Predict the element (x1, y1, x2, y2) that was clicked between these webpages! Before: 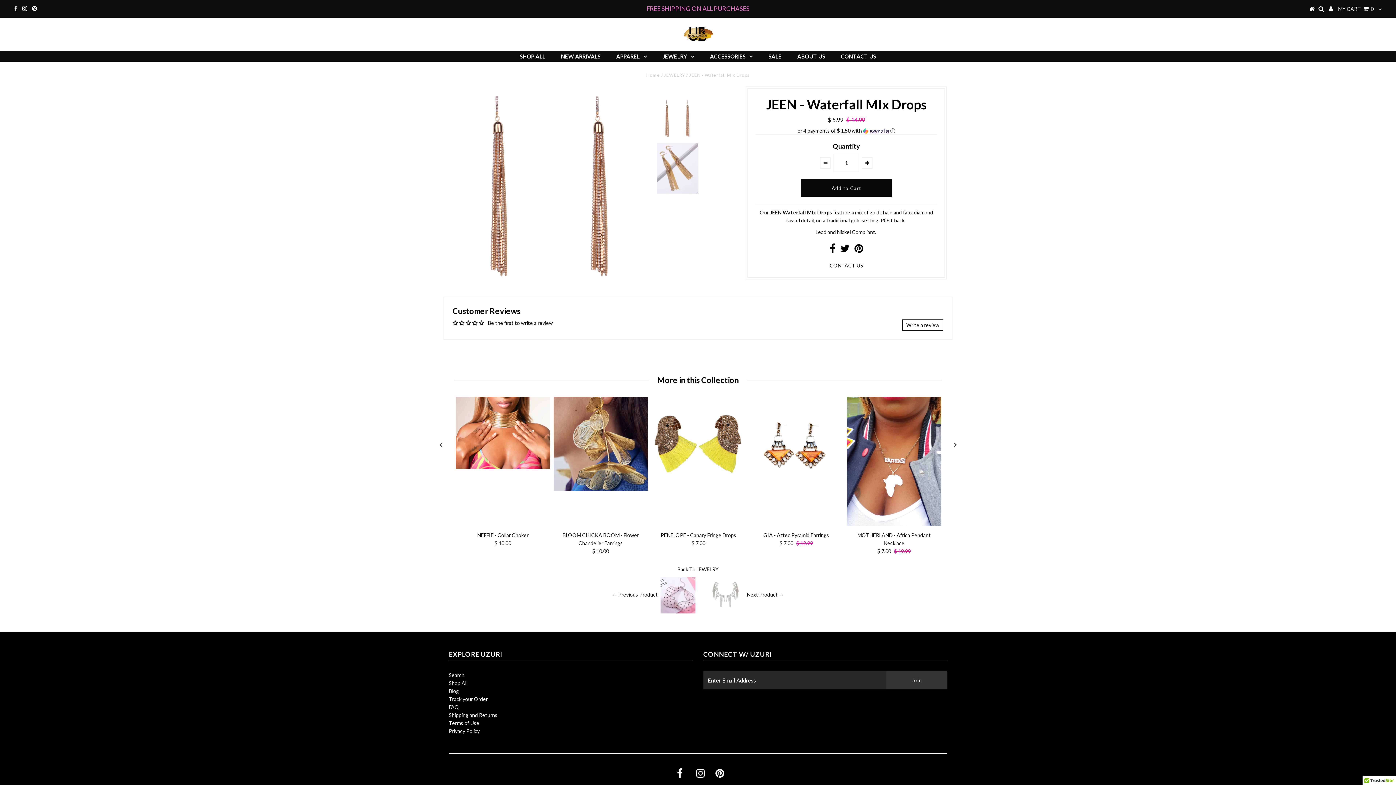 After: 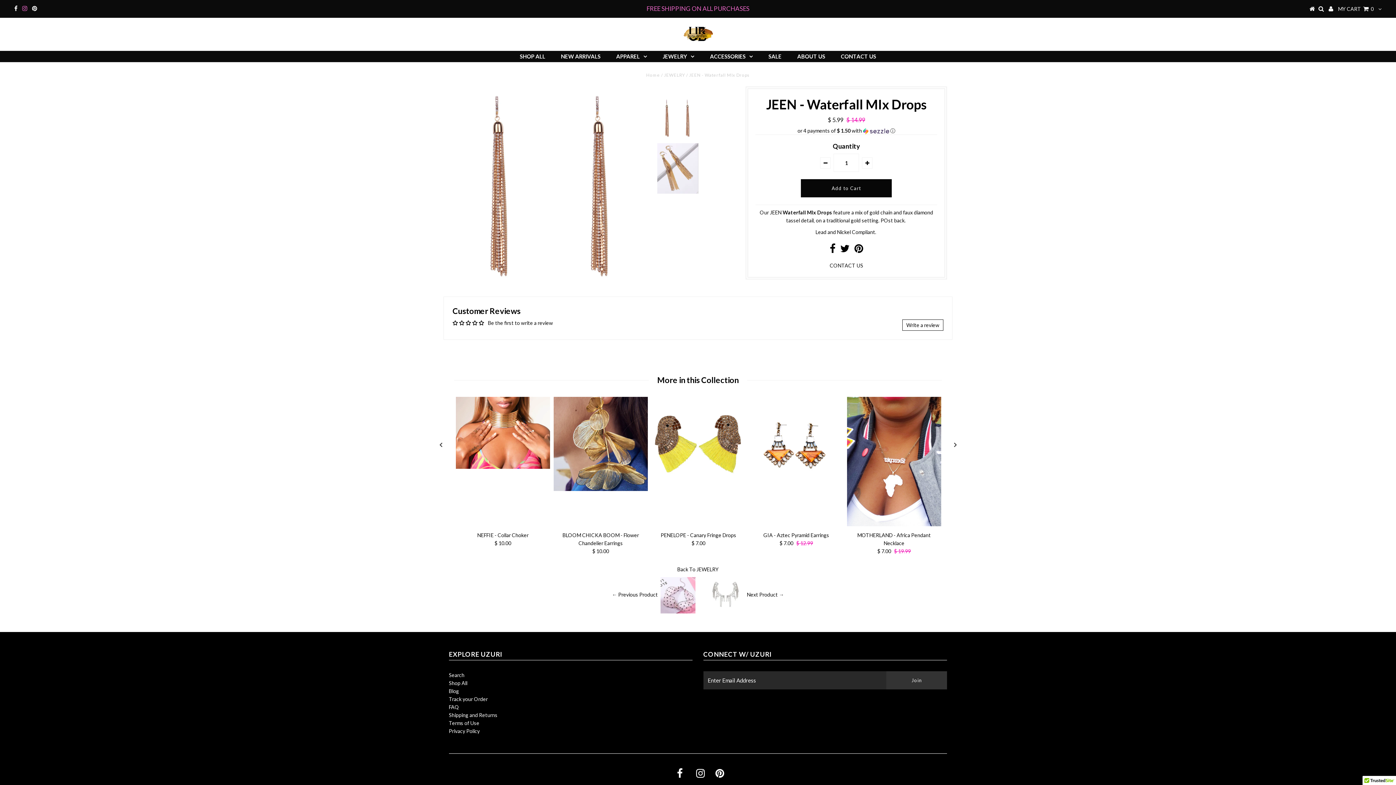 Action: bbox: (22, 5, 27, 11)